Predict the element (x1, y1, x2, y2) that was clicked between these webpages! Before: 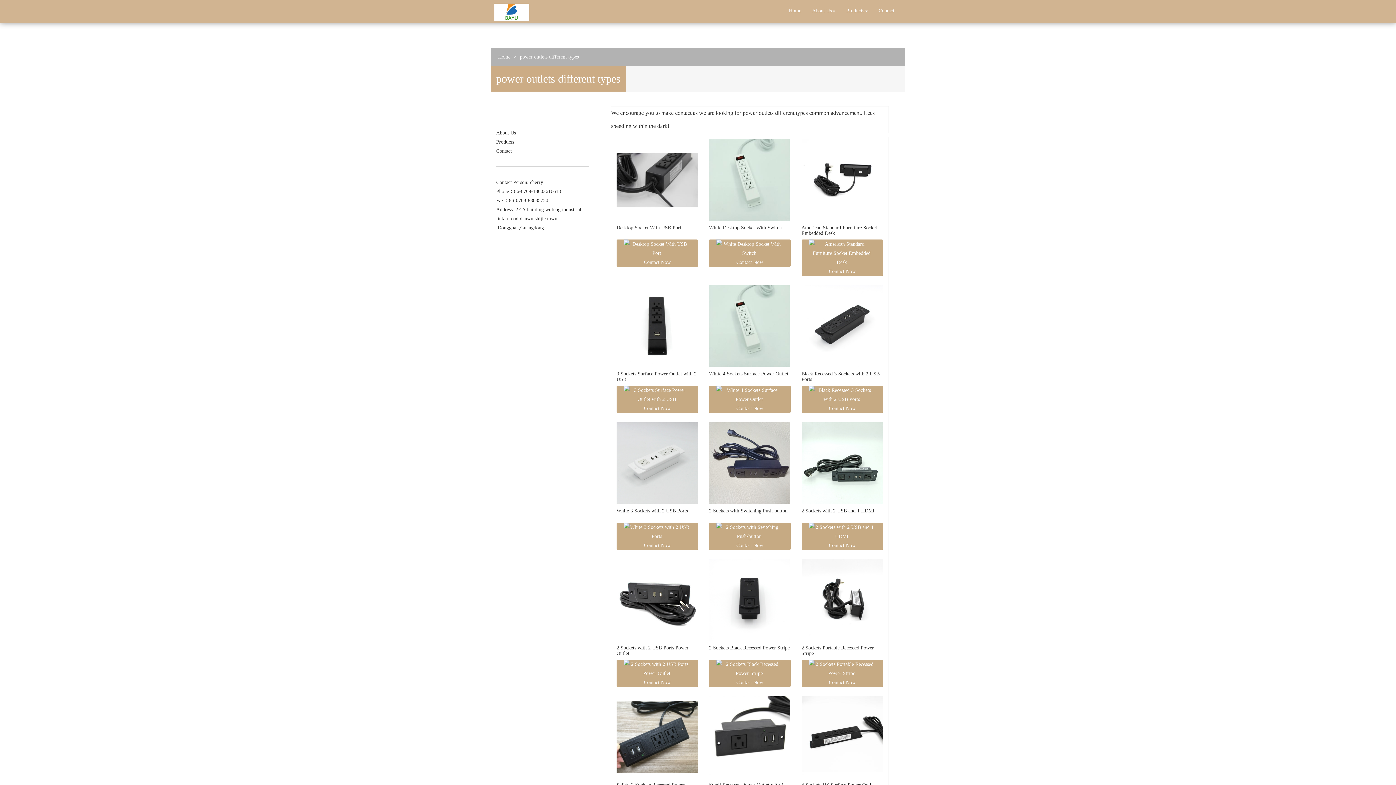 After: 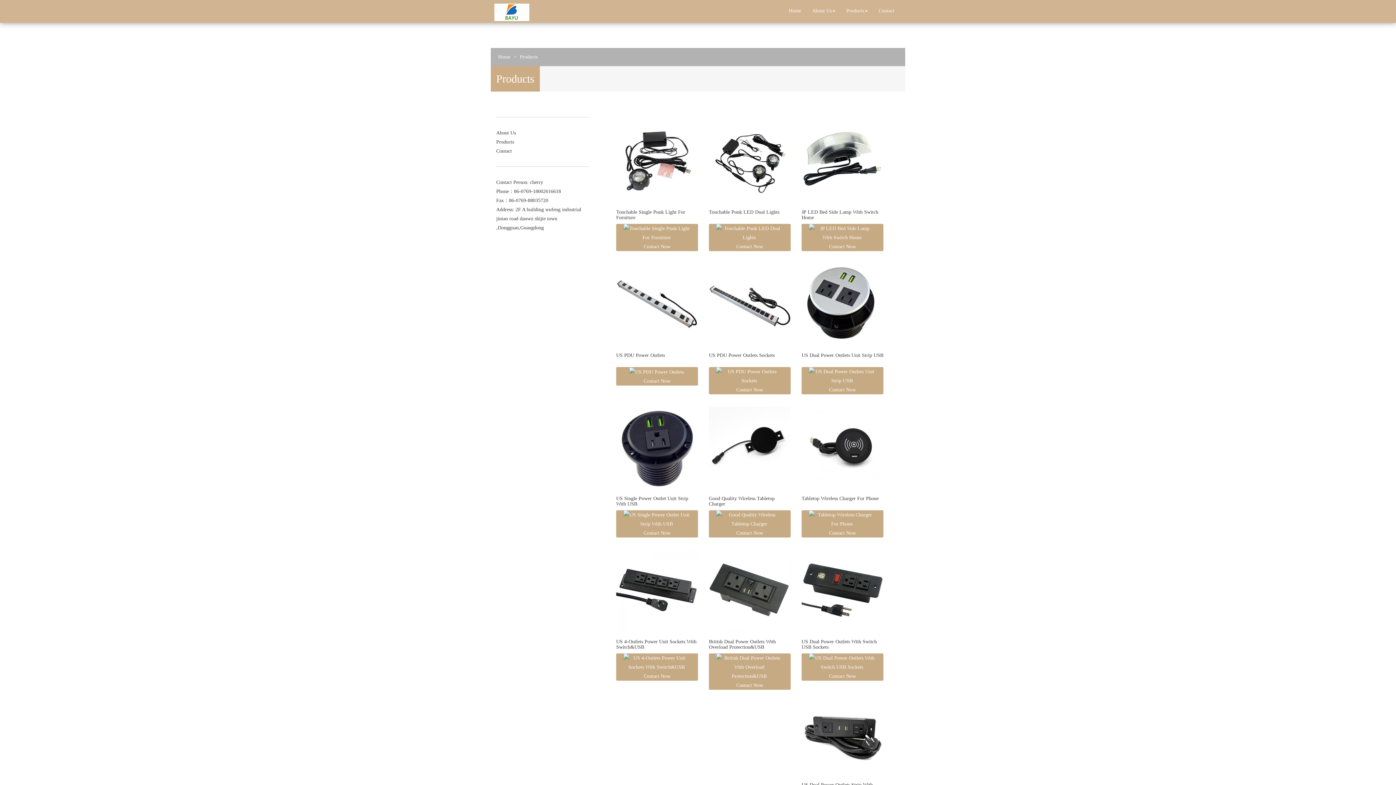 Action: bbox: (841, 1, 873, 20) label: Products